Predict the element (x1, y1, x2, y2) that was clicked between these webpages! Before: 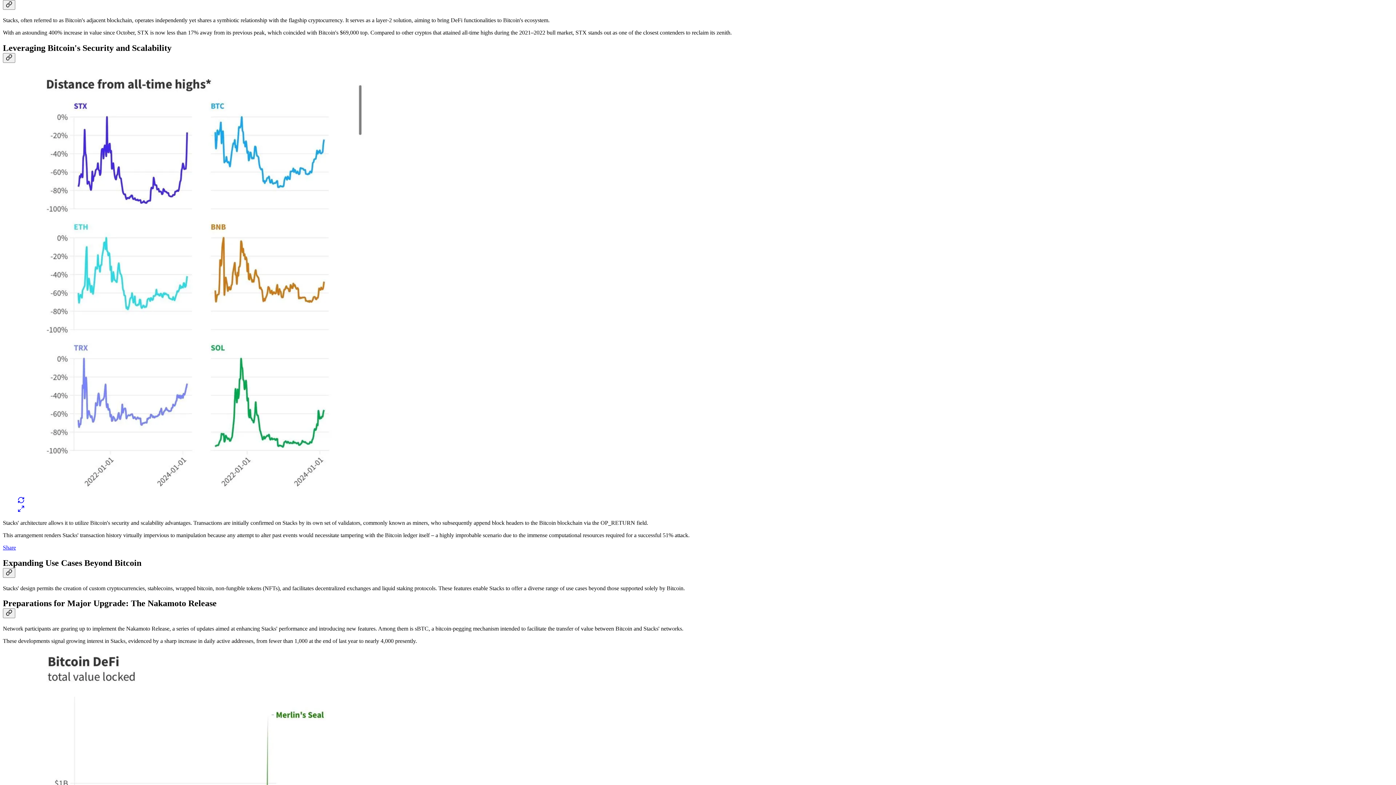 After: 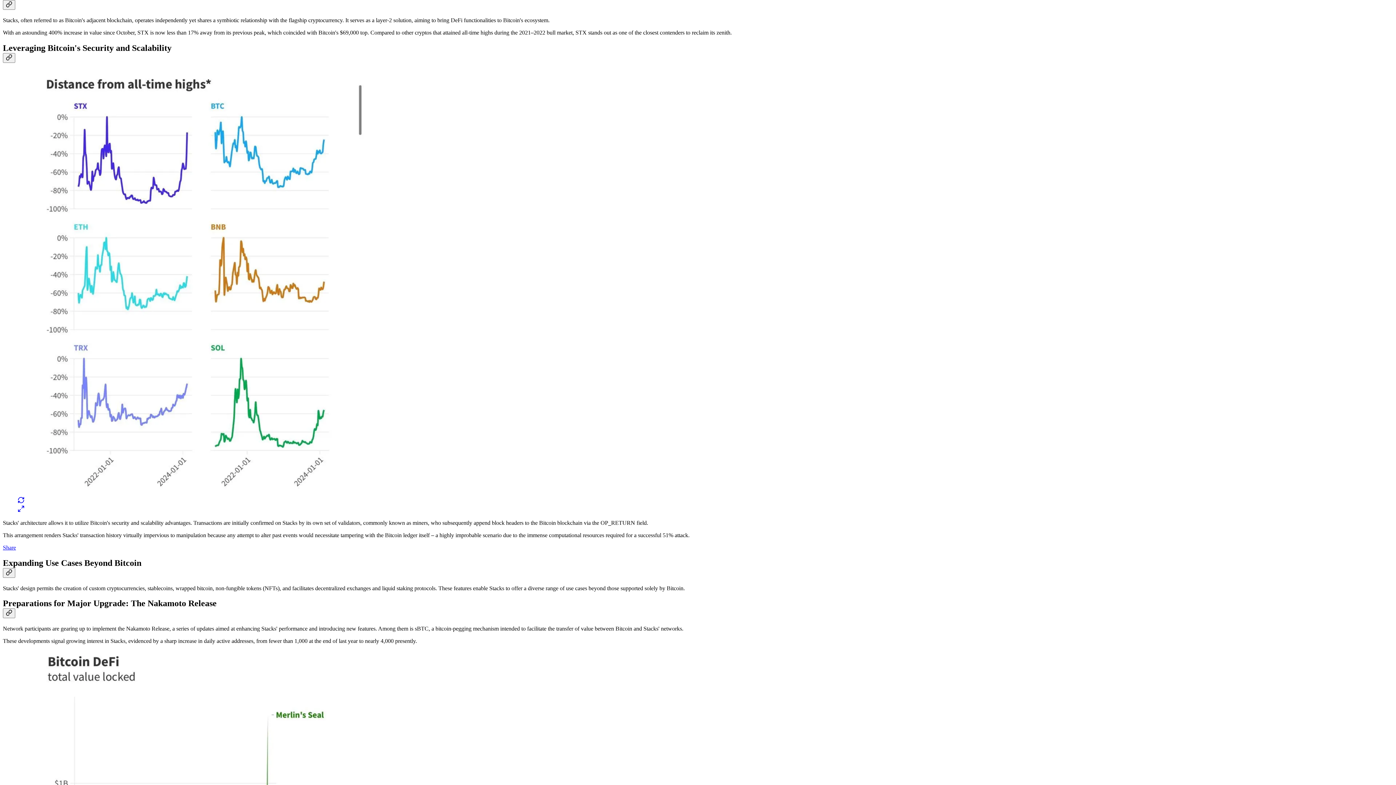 Action: bbox: (17, 70, 1378, 514)